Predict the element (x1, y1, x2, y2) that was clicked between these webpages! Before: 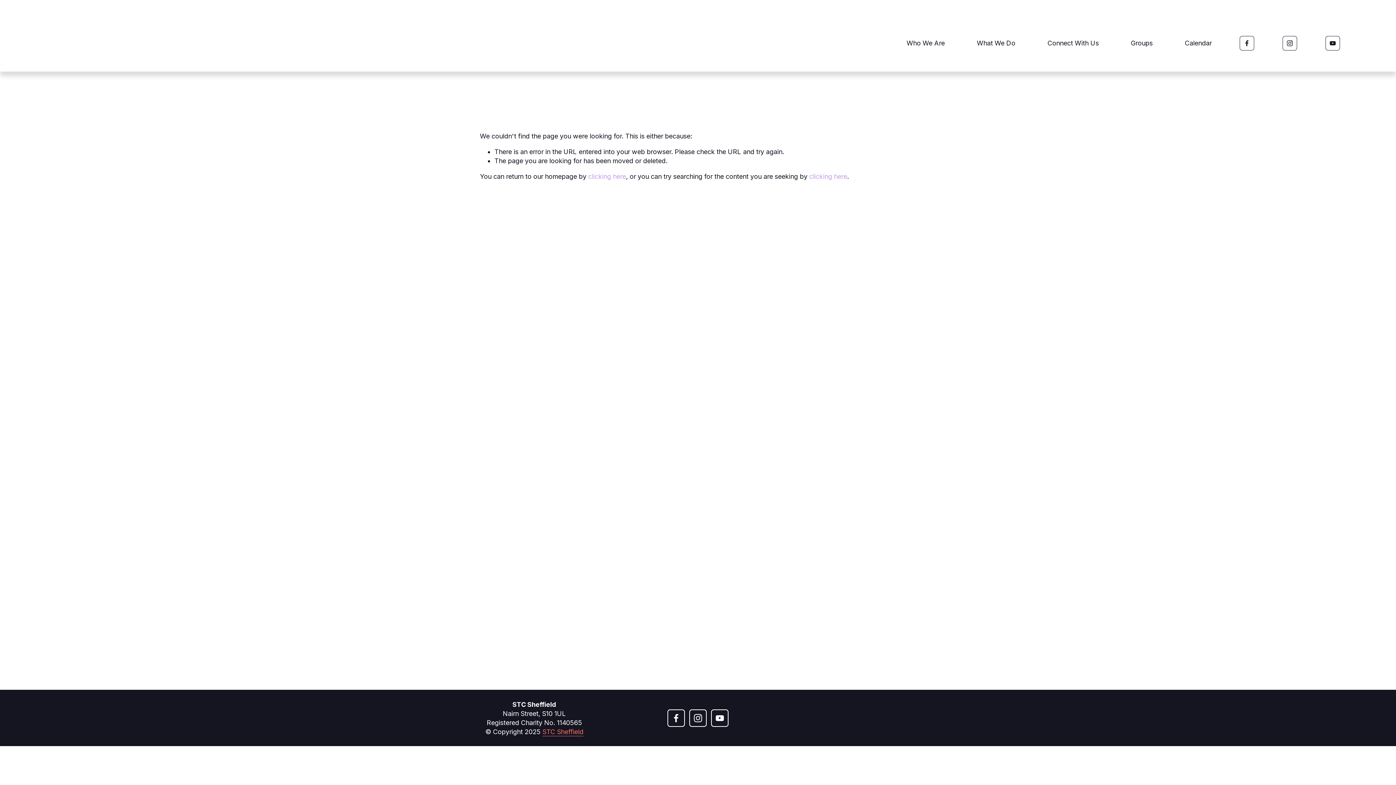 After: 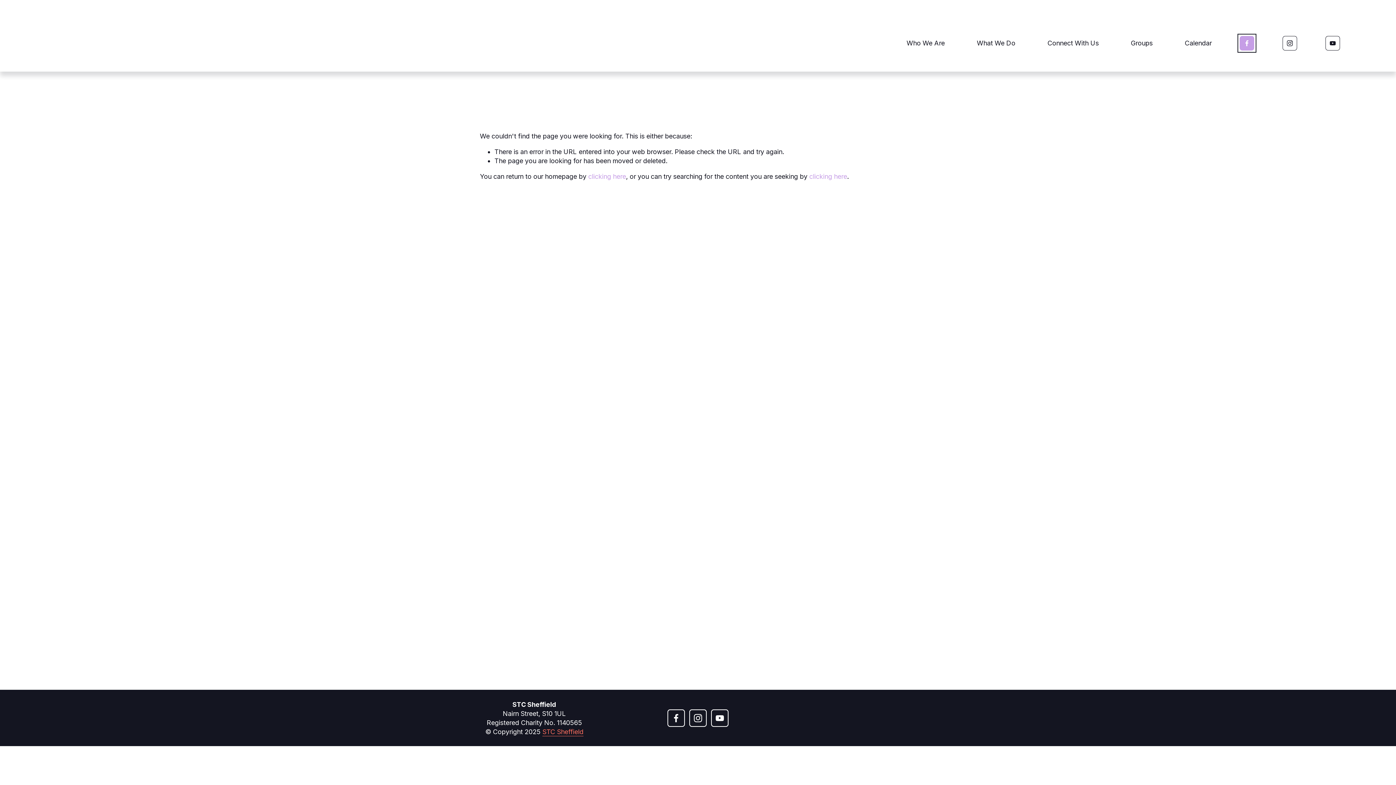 Action: bbox: (1239, 35, 1254, 50) label: Facebook